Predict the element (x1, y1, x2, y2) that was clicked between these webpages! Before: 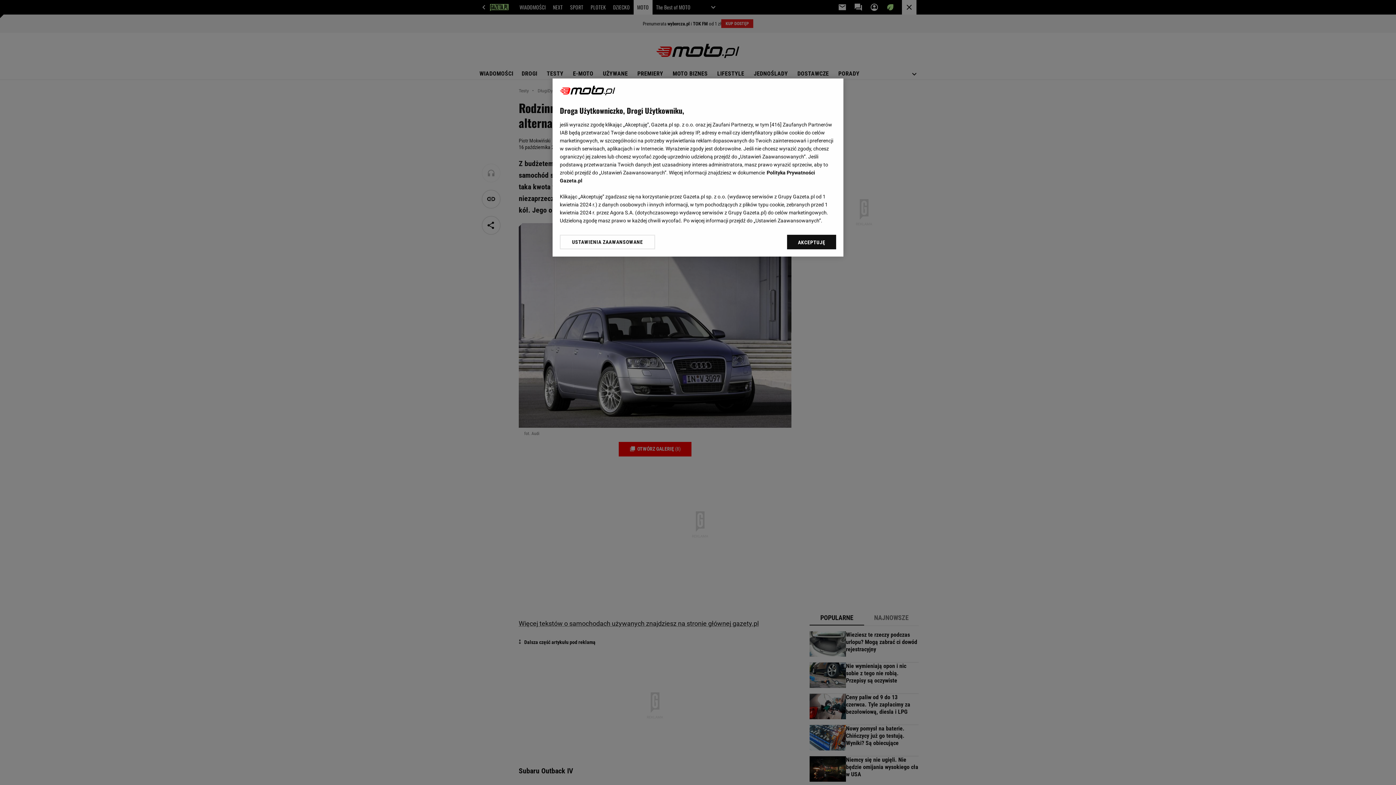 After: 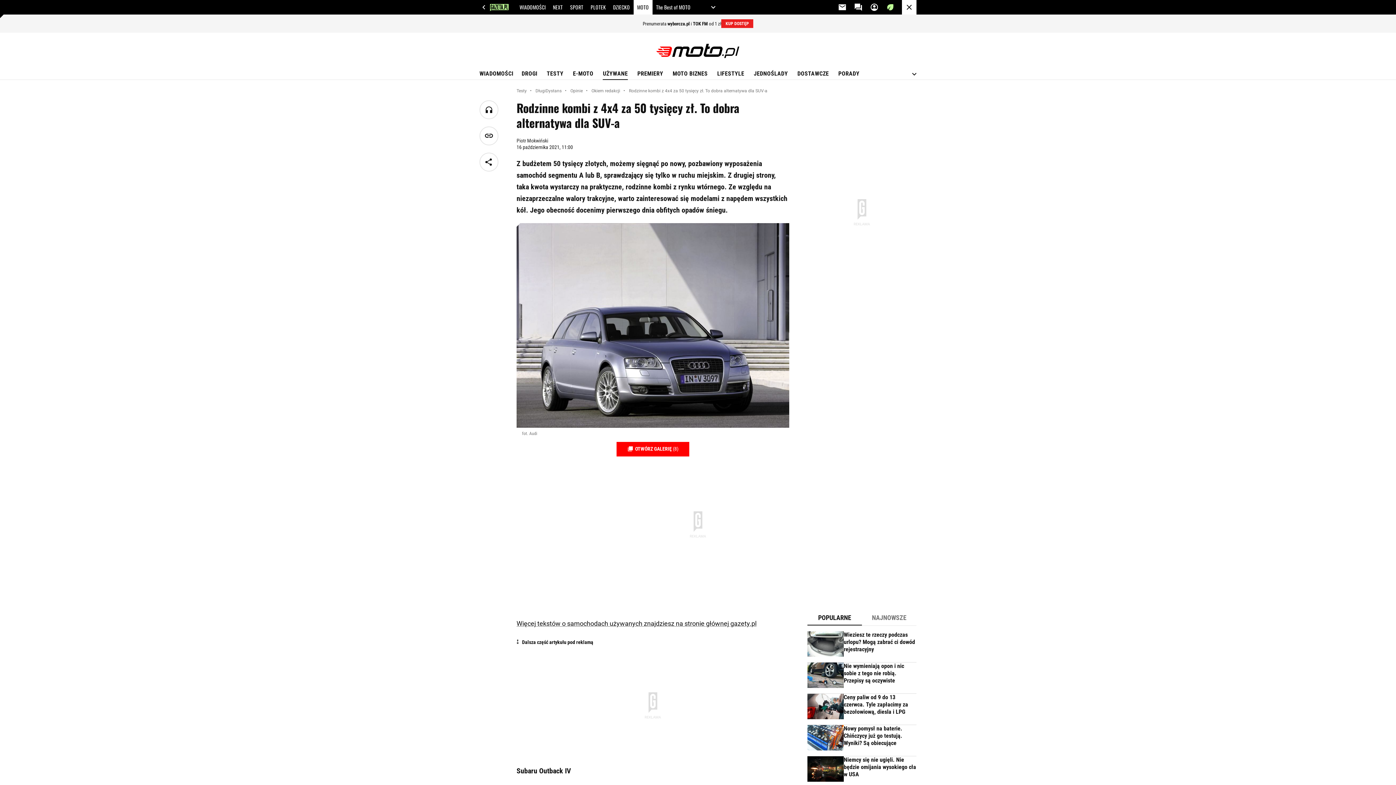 Action: label: AKCEPTUJĘ bbox: (787, 234, 836, 249)